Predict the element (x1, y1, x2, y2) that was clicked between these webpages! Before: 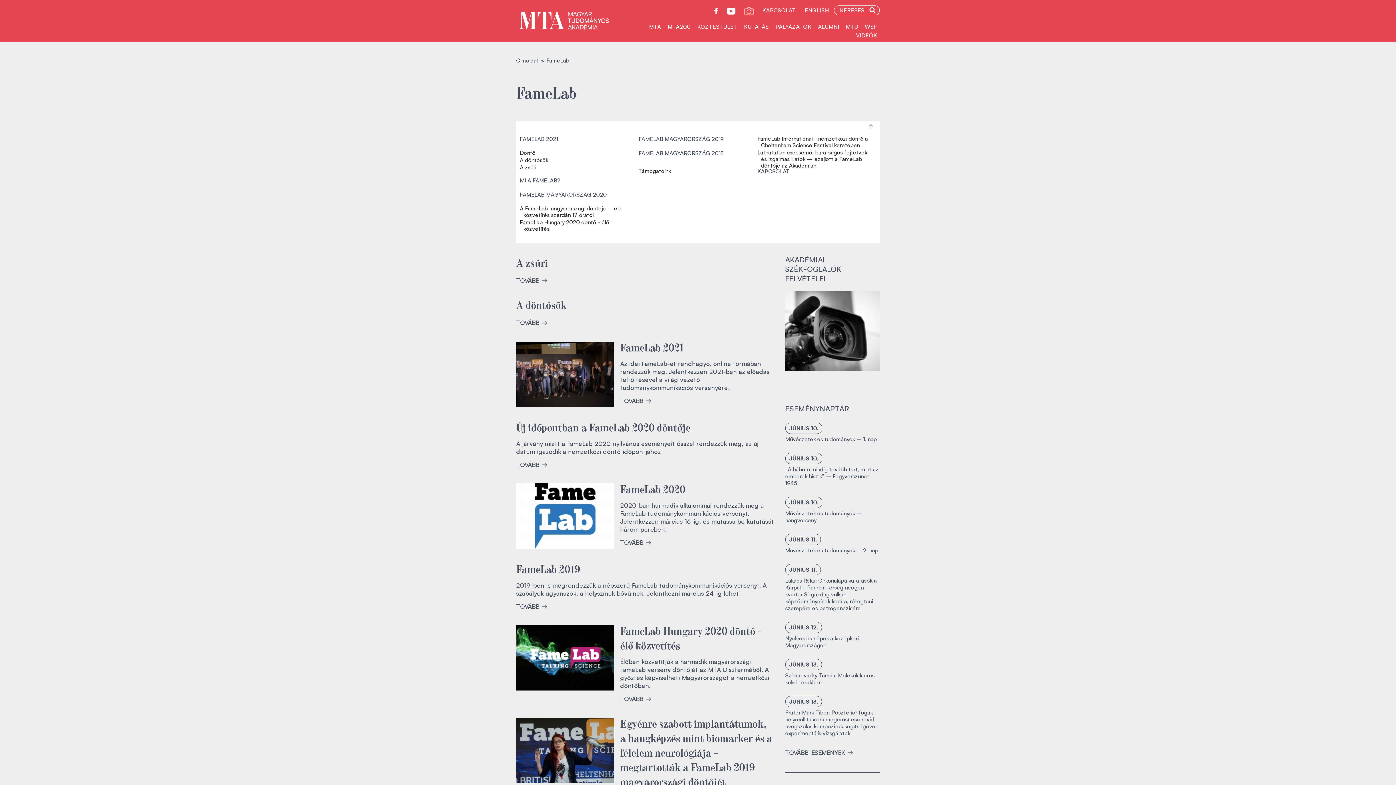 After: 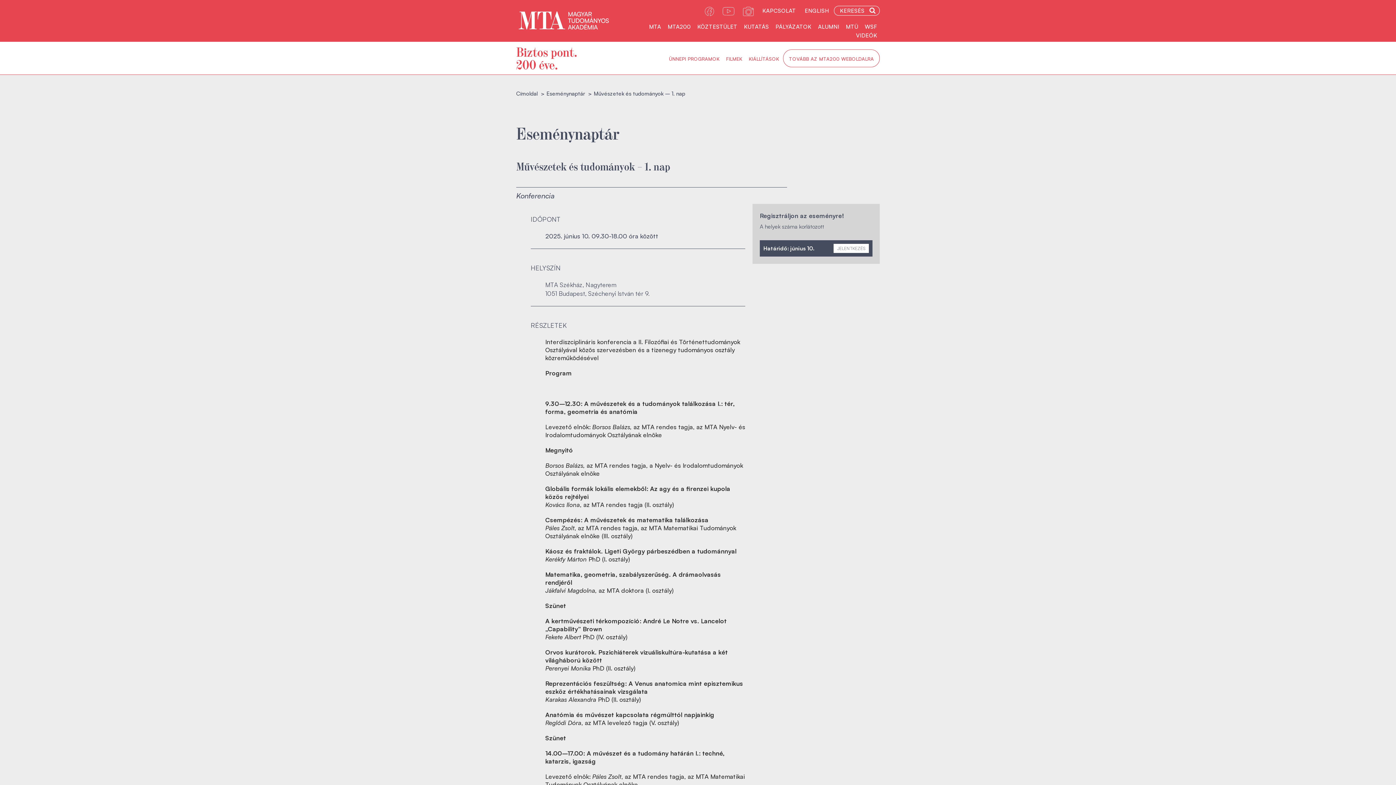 Action: bbox: (785, 436, 880, 442) label: Művészetek és tudományok – 1. nap